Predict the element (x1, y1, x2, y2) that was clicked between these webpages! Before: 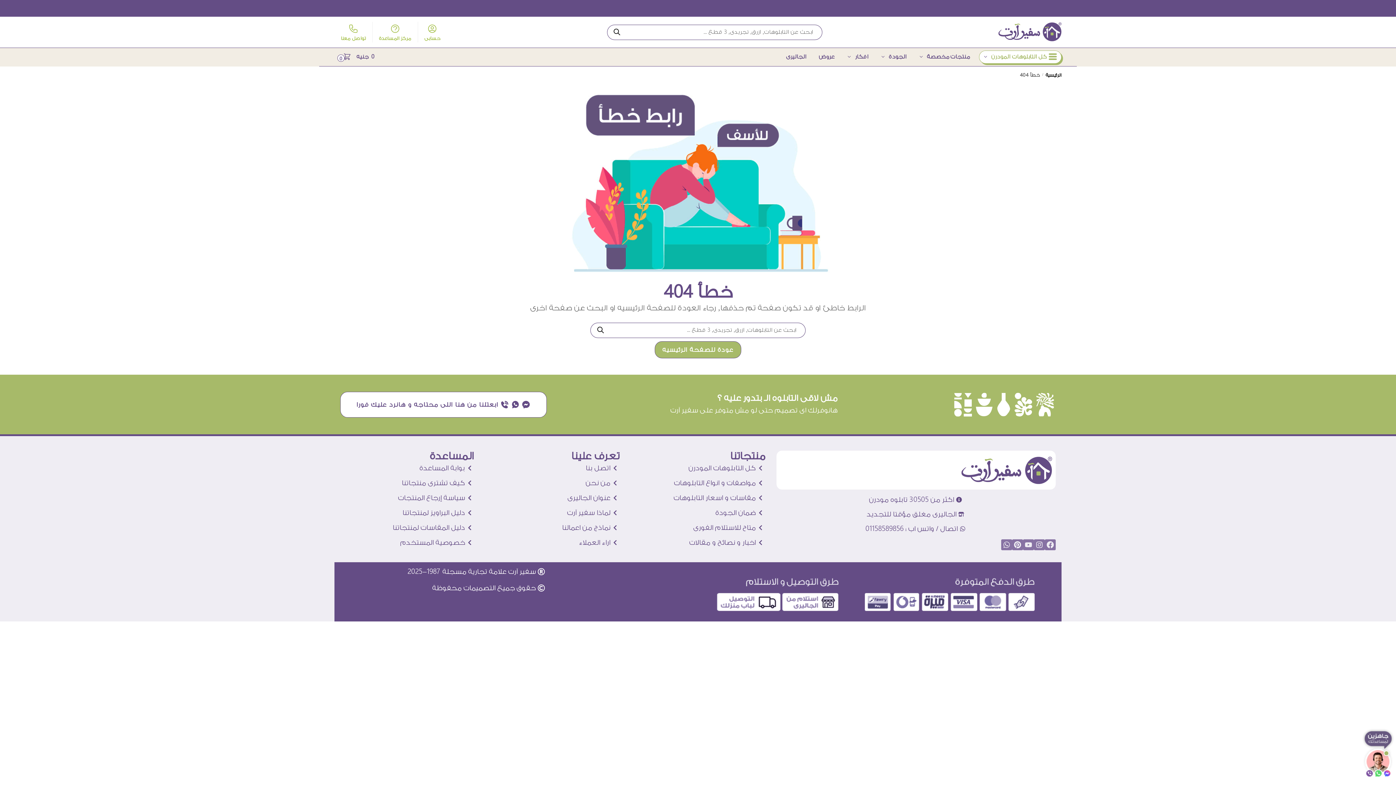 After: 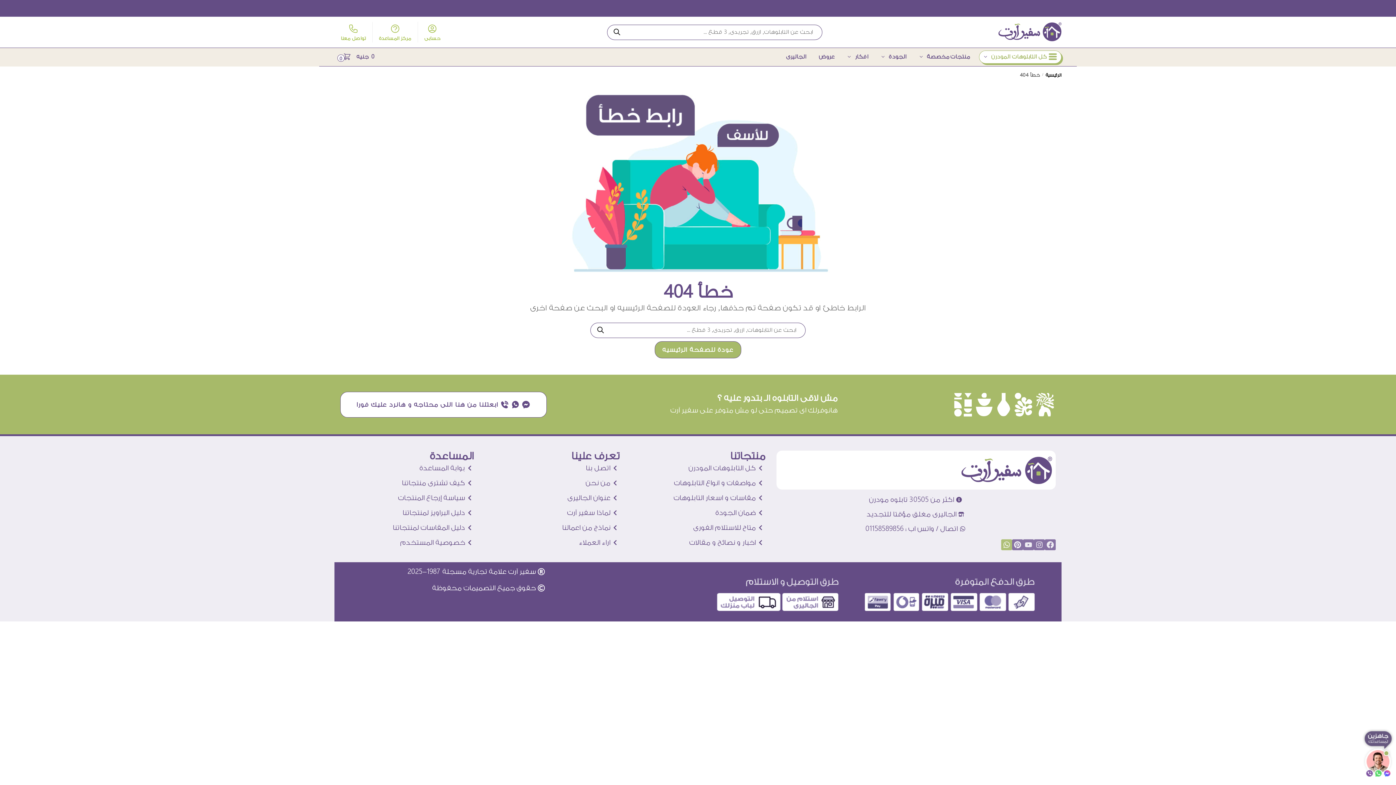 Action: label: Whatsapp bbox: (1001, 539, 1012, 550)